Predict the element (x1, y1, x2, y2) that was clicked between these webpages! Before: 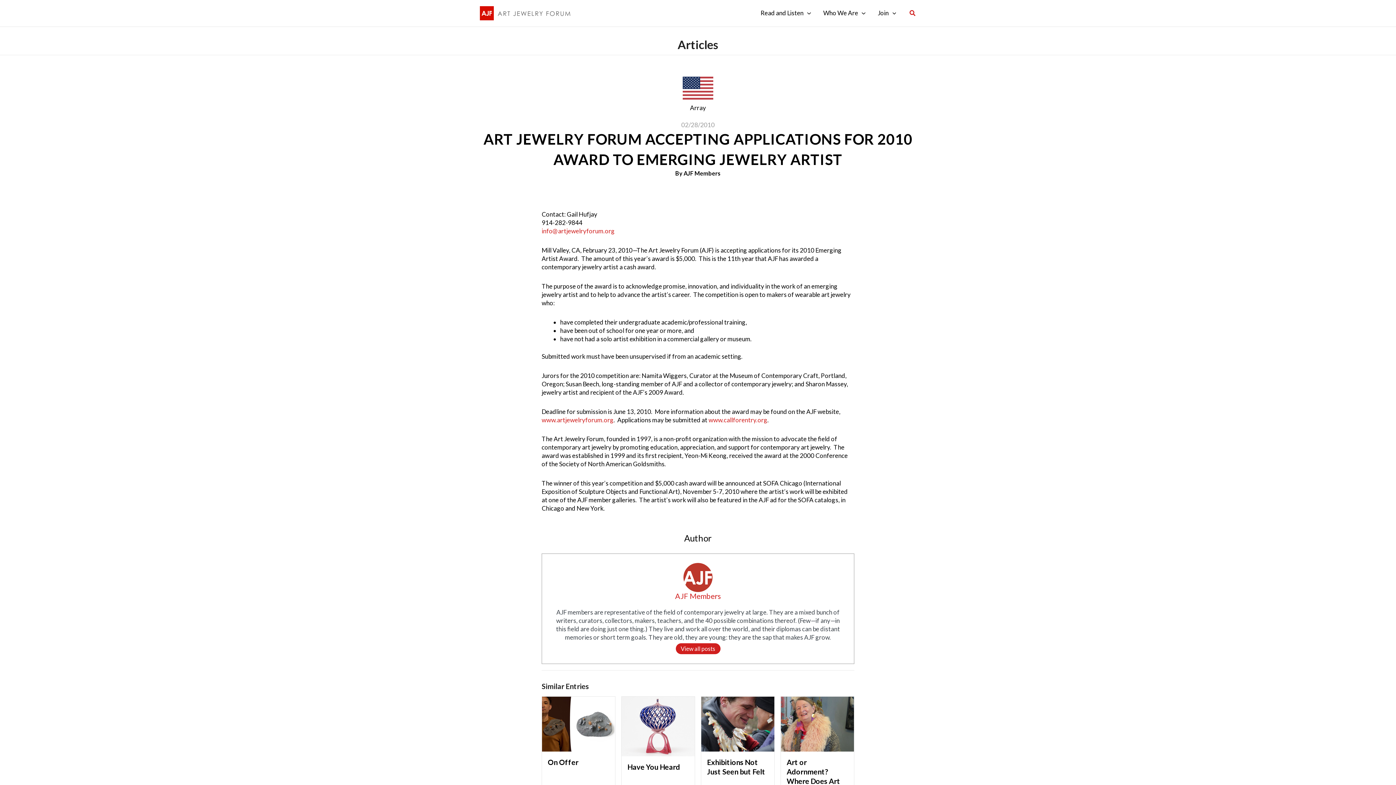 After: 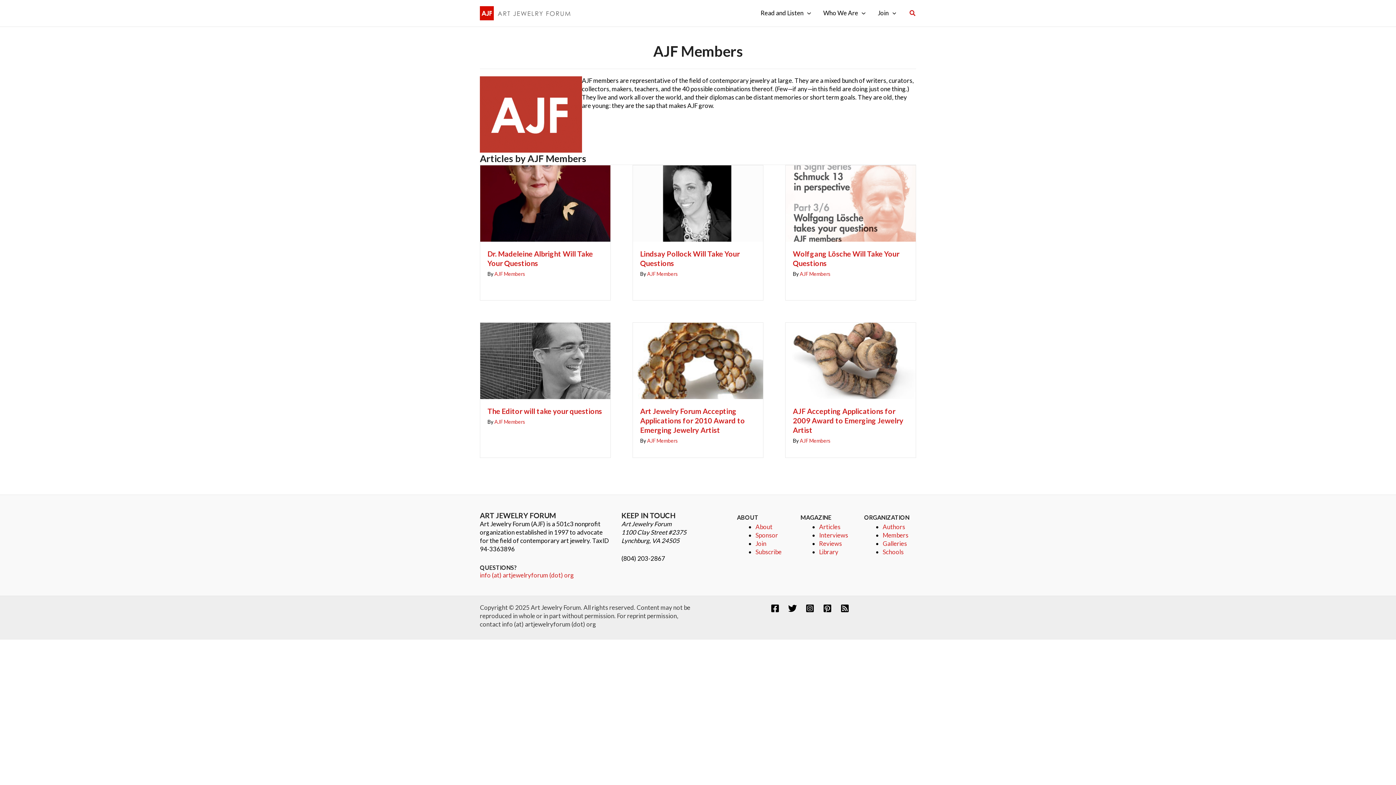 Action: label: View all posts bbox: (675, 643, 720, 654)